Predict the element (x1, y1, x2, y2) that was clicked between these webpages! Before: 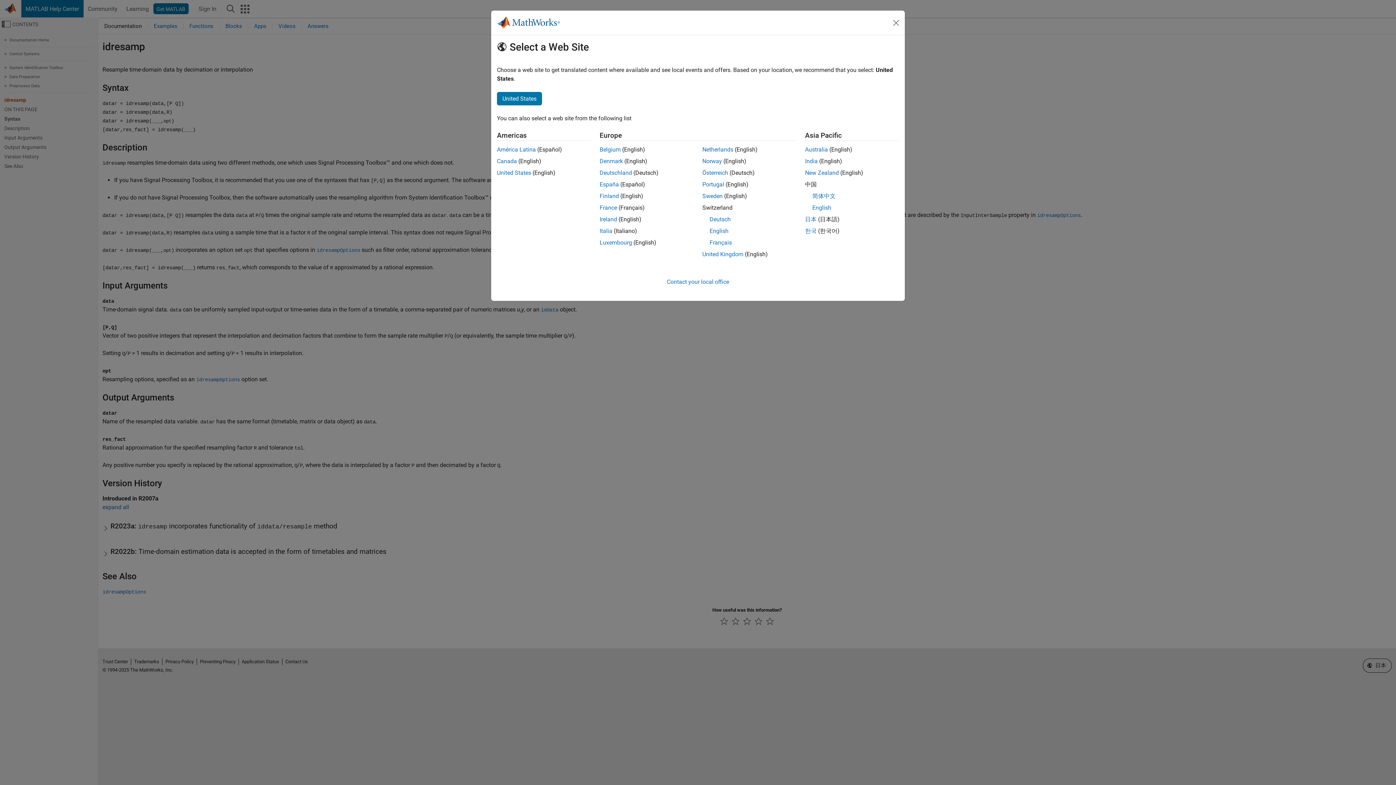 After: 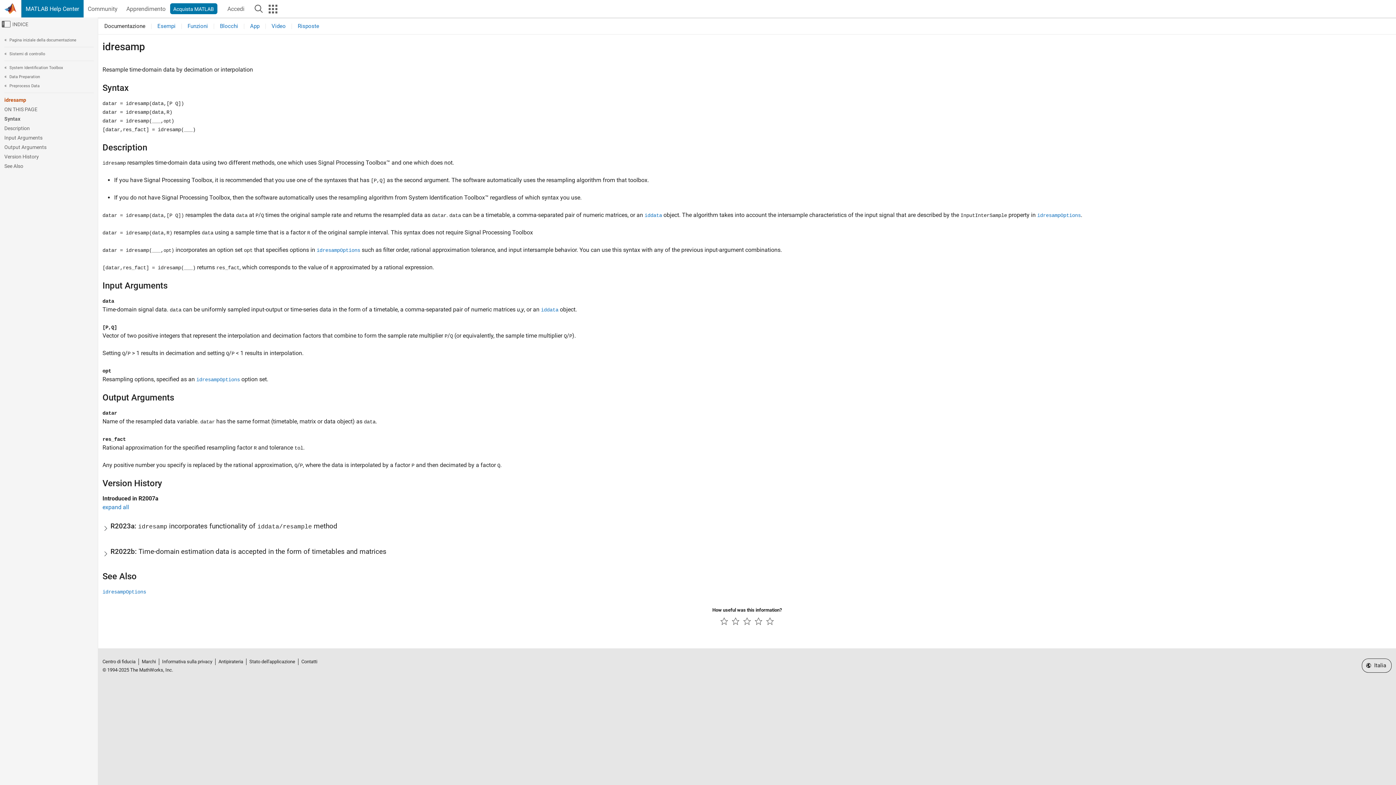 Action: bbox: (599, 227, 612, 234) label: Italia